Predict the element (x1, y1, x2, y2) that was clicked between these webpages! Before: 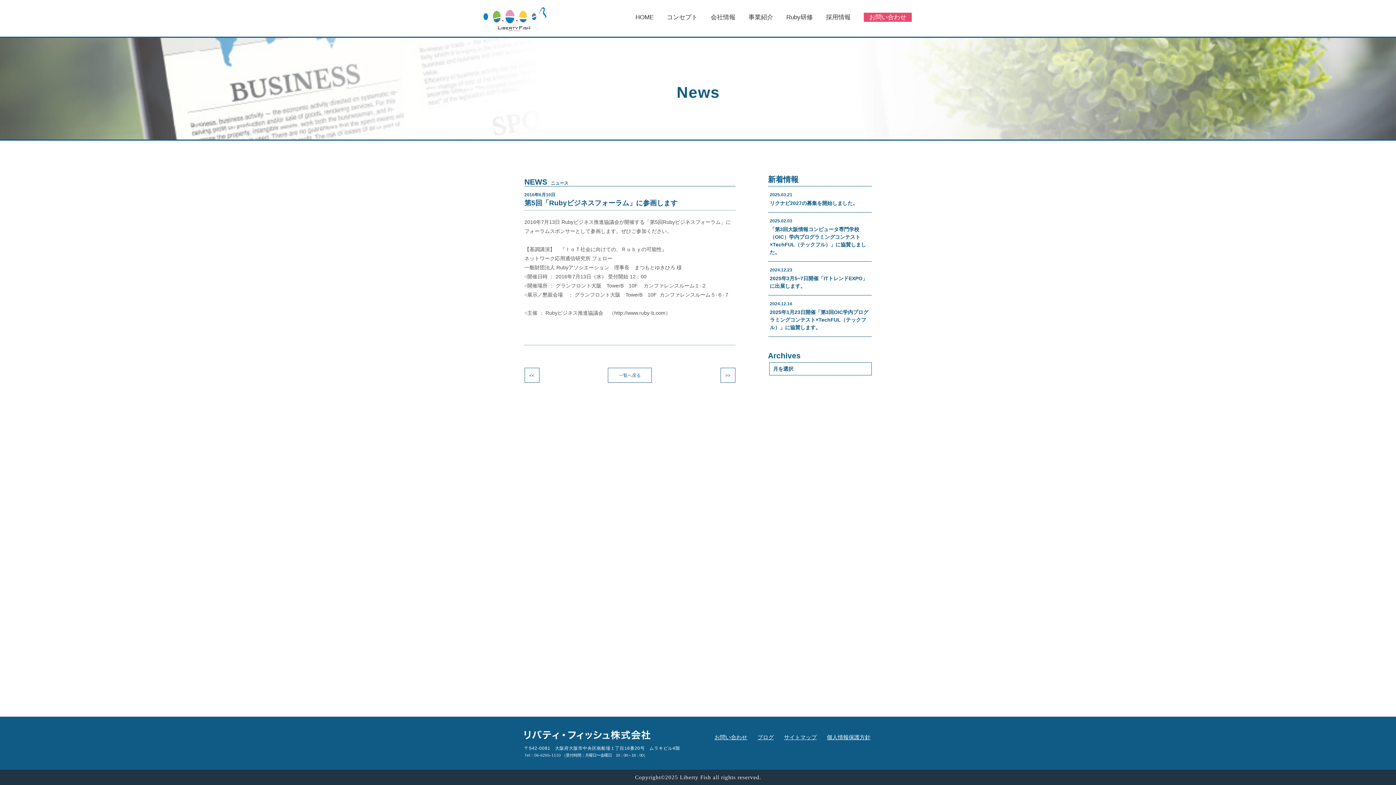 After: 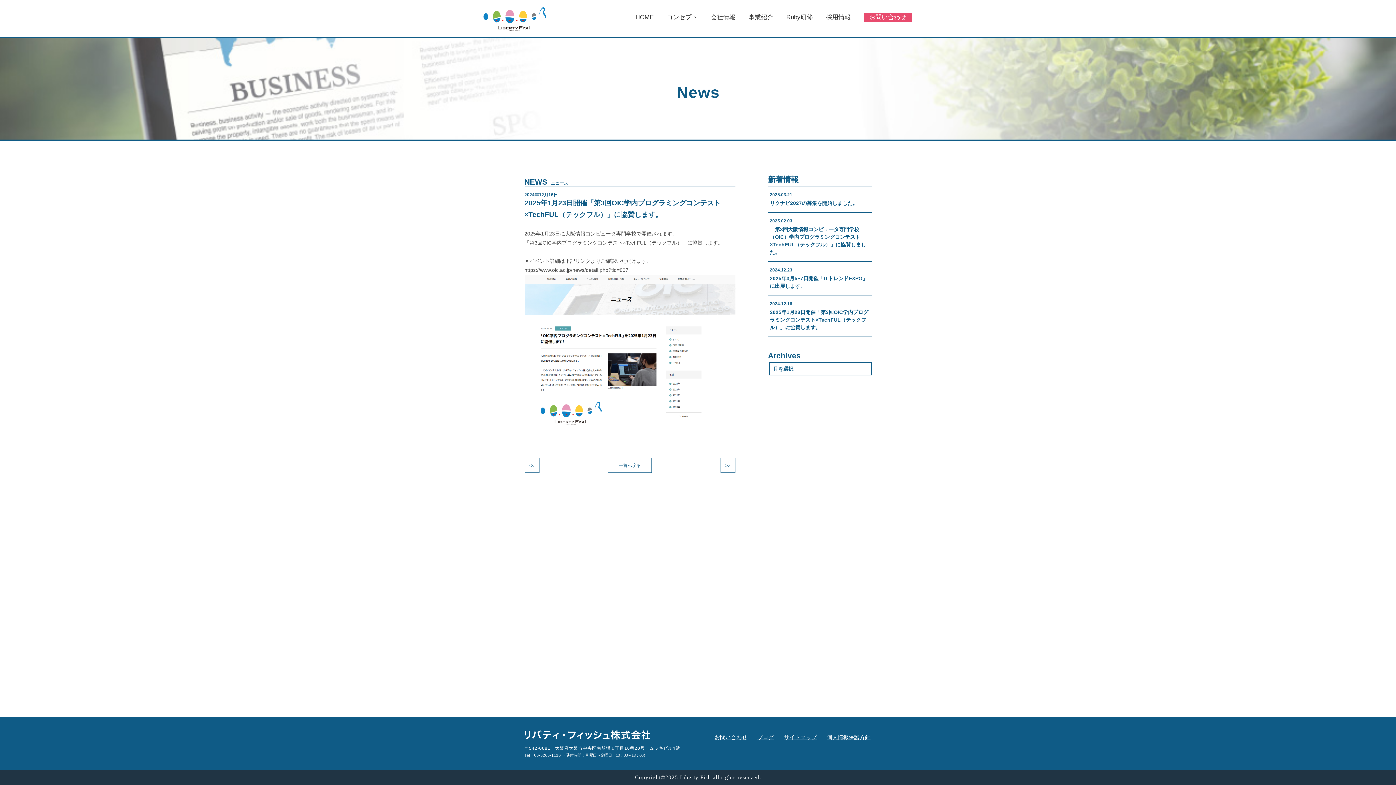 Action: label: 2024.12.16
2025年1月23日開催「第3回OIC学内プログラミングコンテスト×TechFUL（テックフル）」に協賛します。 bbox: (770, 300, 871, 331)